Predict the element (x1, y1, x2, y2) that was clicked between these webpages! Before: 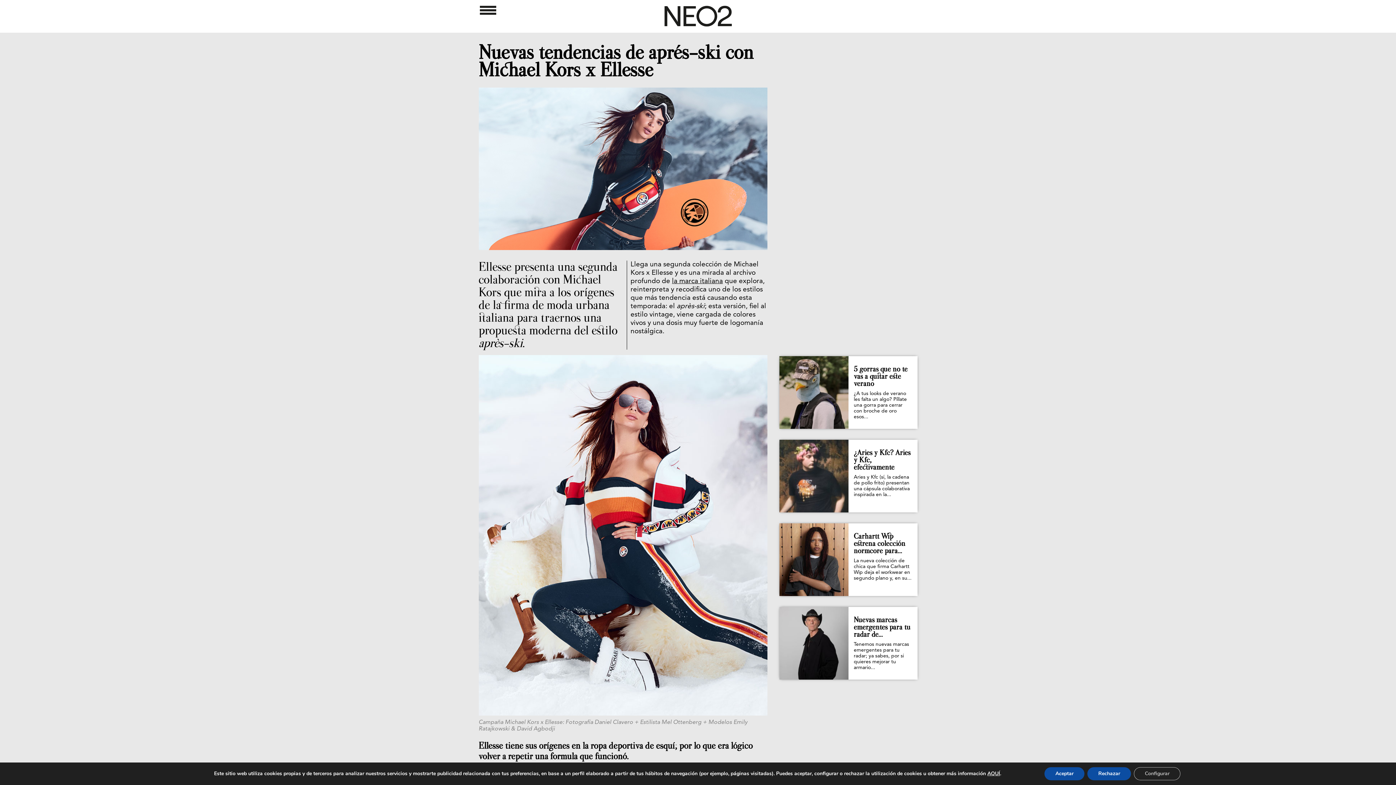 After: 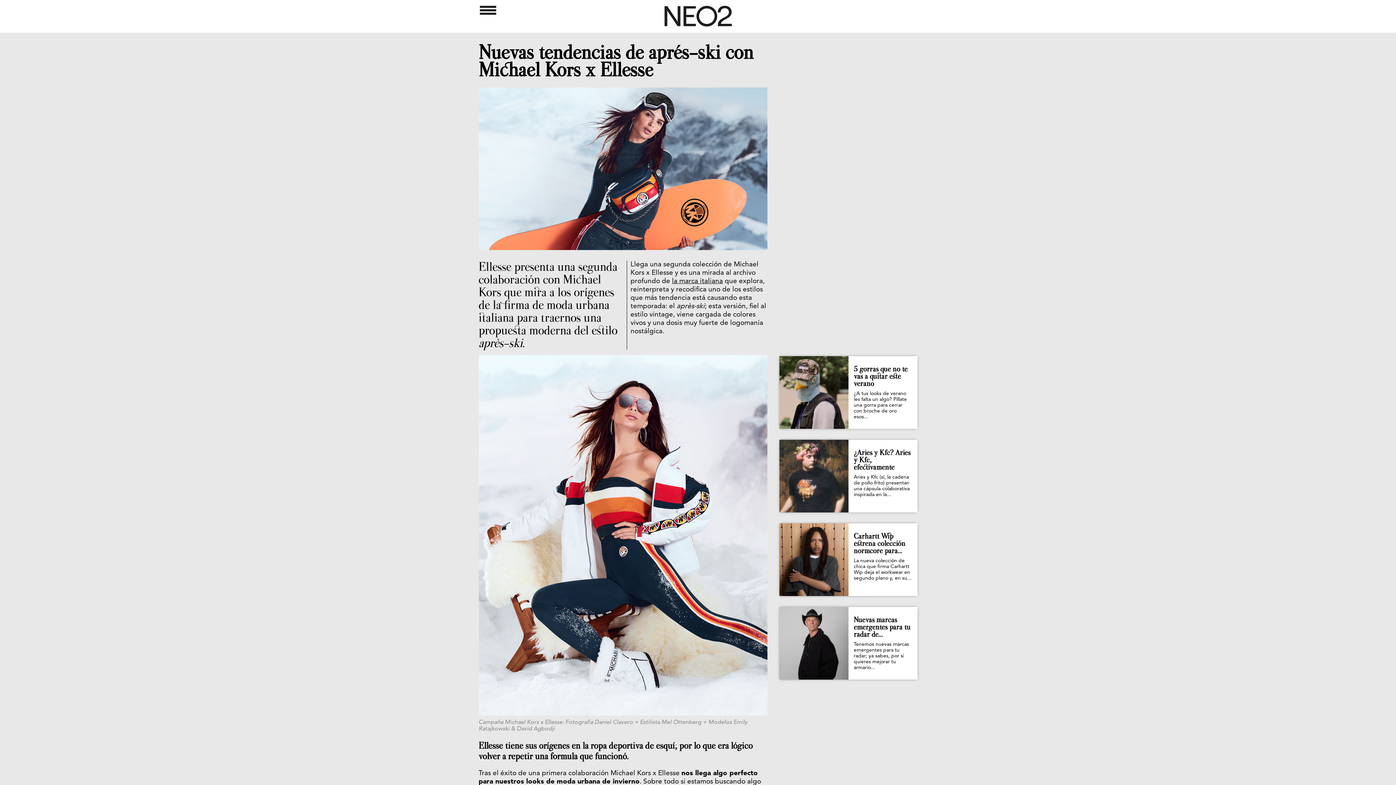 Action: label: Rechazar bbox: (1087, 767, 1131, 780)